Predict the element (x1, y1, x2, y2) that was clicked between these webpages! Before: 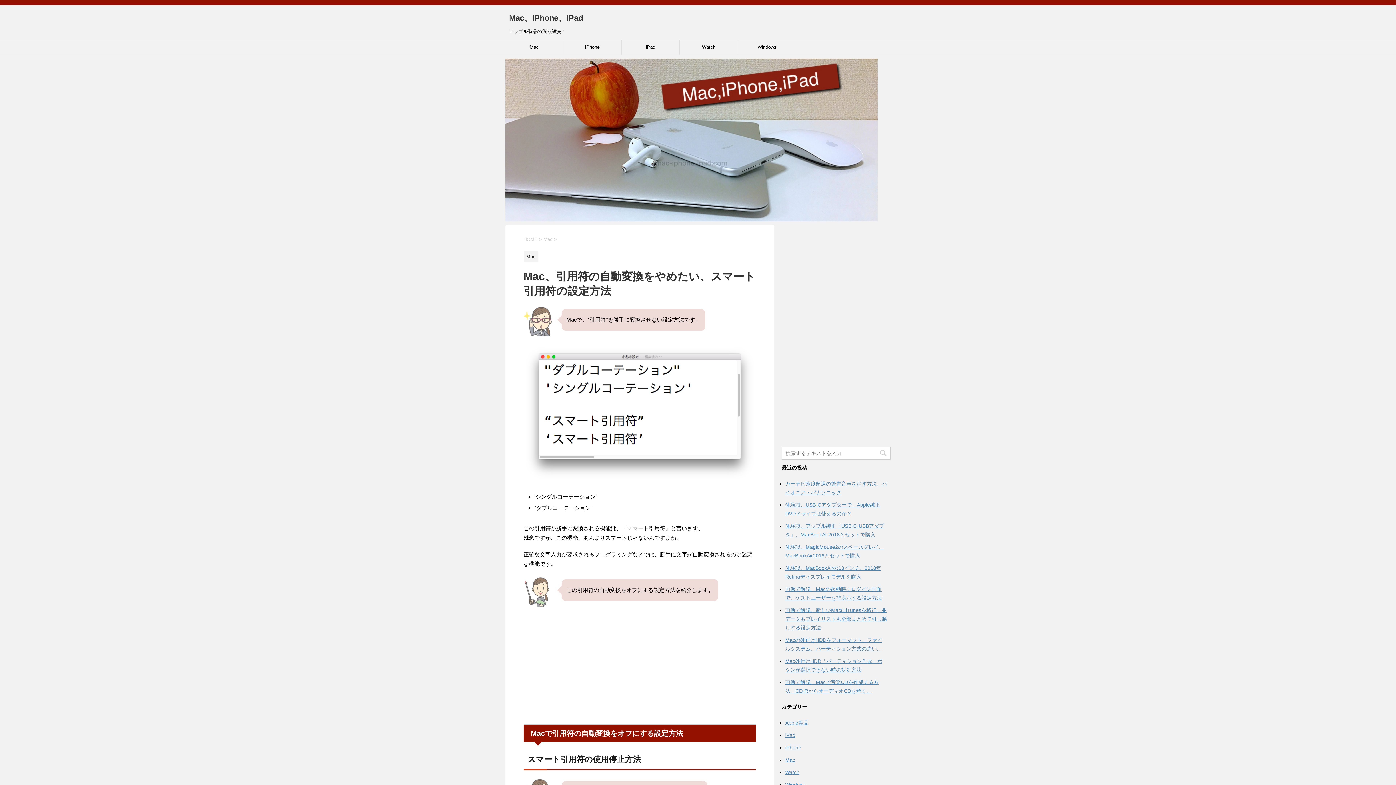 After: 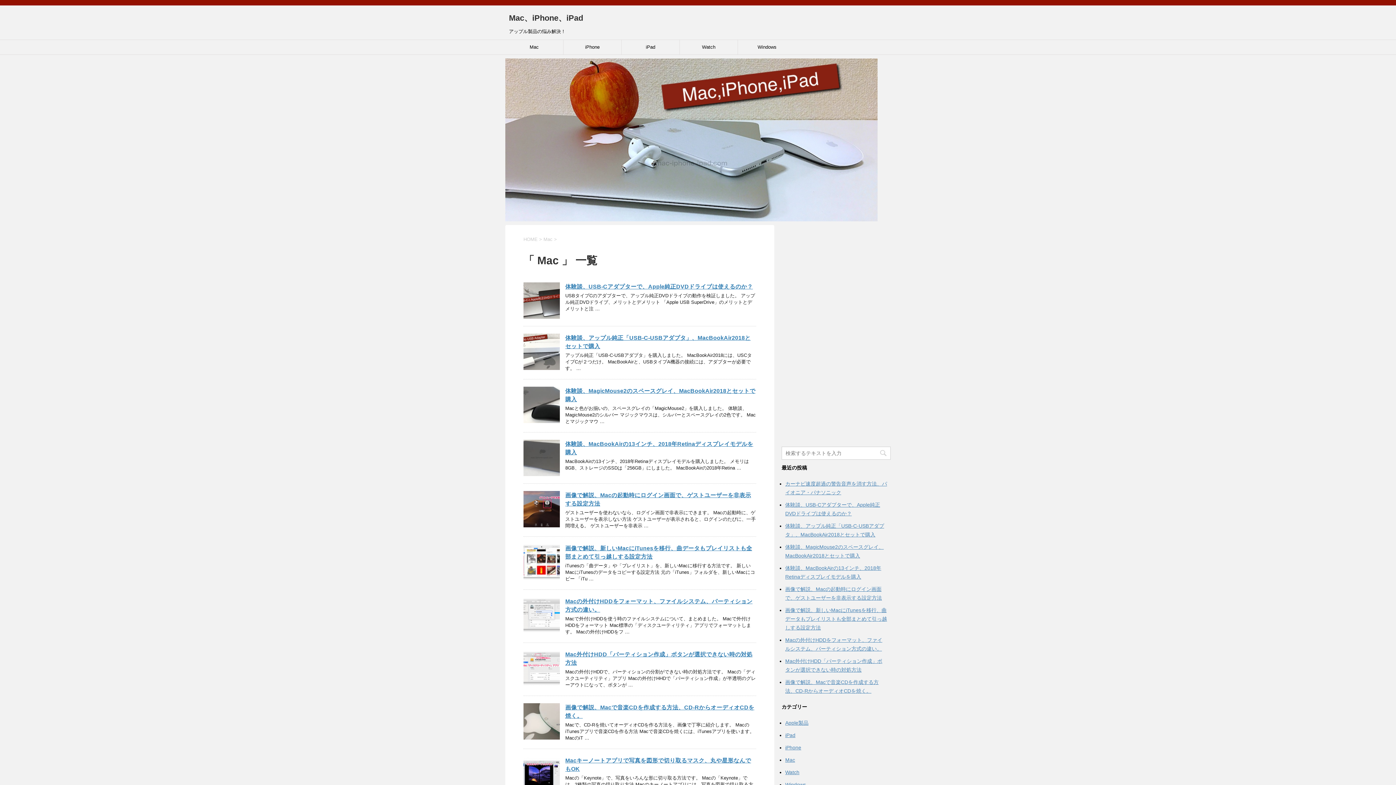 Action: bbox: (785, 757, 795, 763) label: Mac